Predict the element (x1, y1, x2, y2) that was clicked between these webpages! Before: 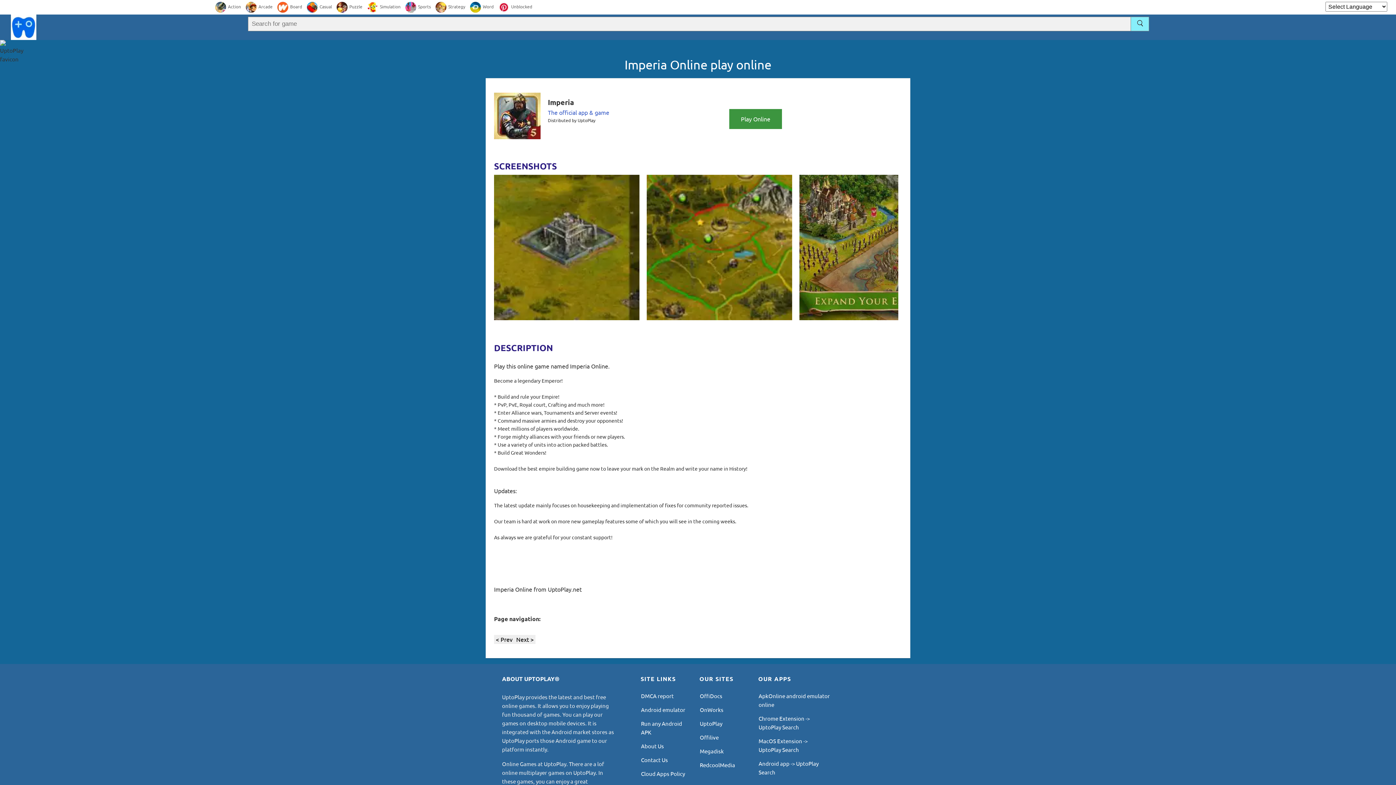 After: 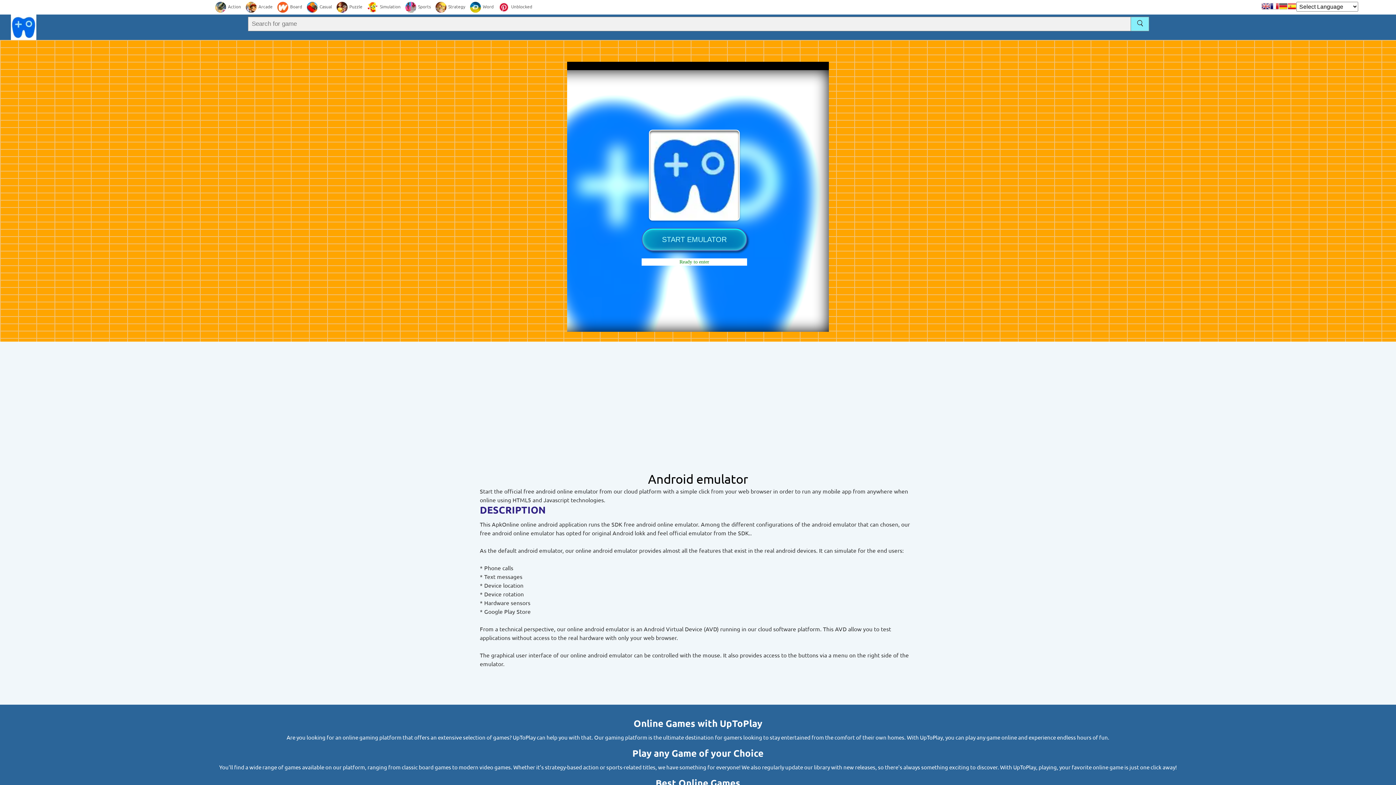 Action: bbox: (641, 706, 685, 713) label: Android emulator